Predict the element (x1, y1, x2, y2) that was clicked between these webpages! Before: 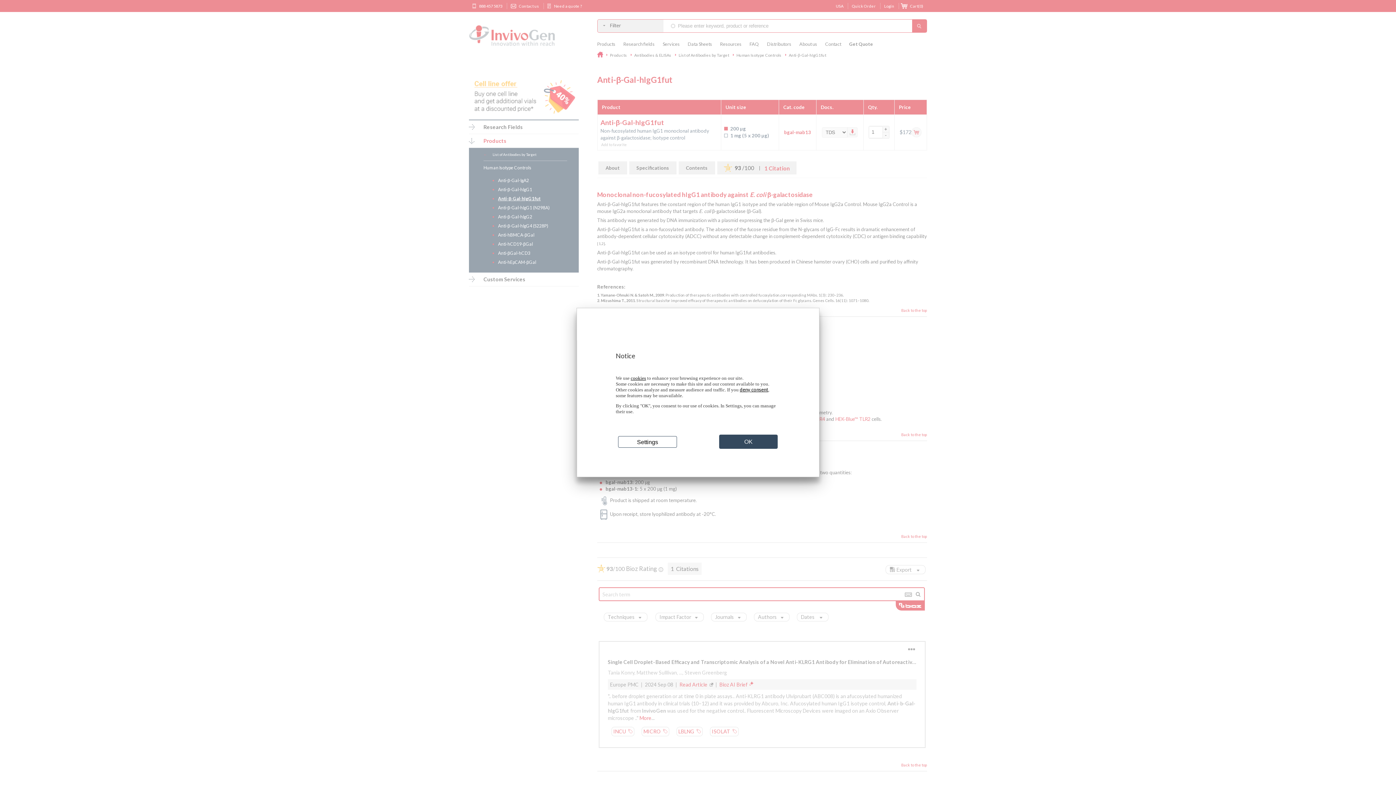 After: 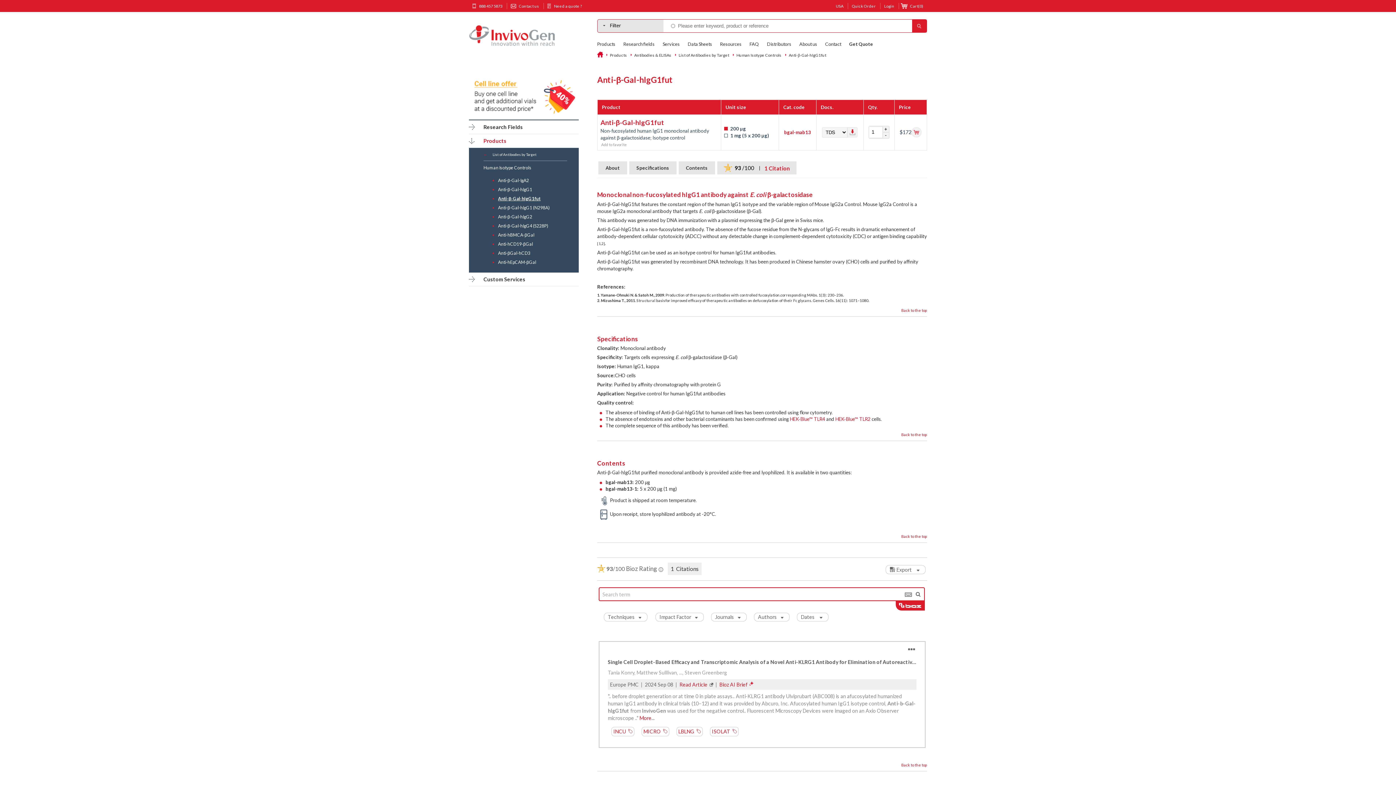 Action: label: Deny consent bbox: (740, 387, 768, 392)